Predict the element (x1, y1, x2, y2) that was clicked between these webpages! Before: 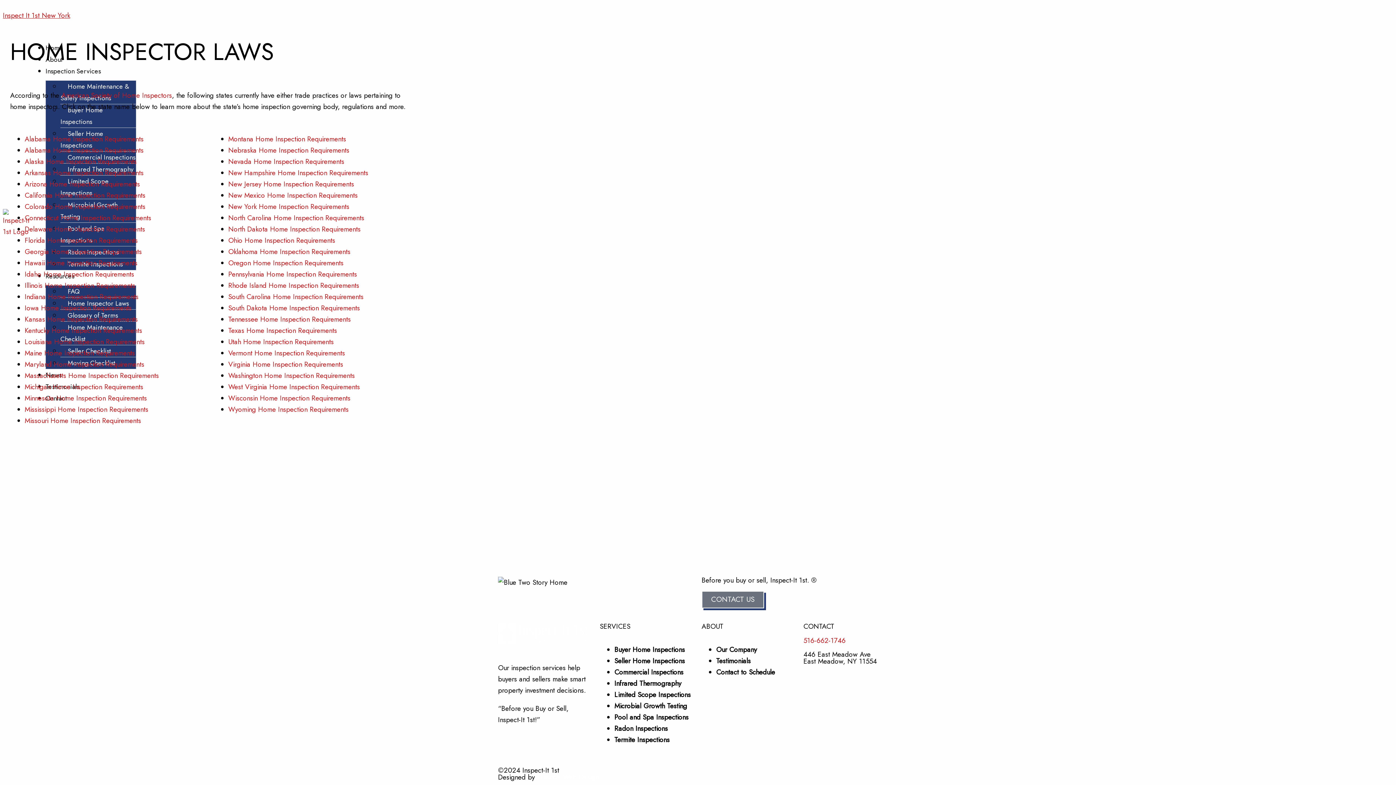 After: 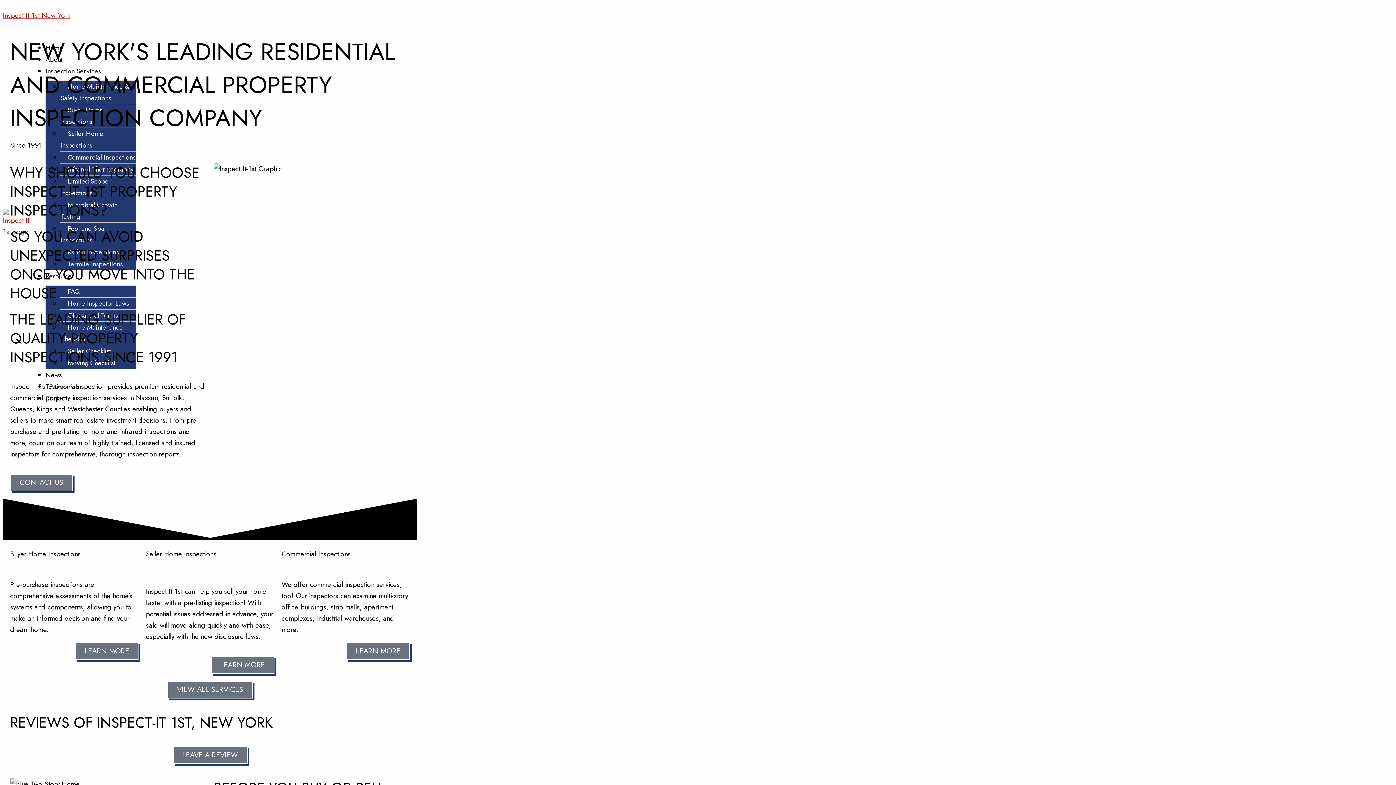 Action: bbox: (498, 637, 592, 647)